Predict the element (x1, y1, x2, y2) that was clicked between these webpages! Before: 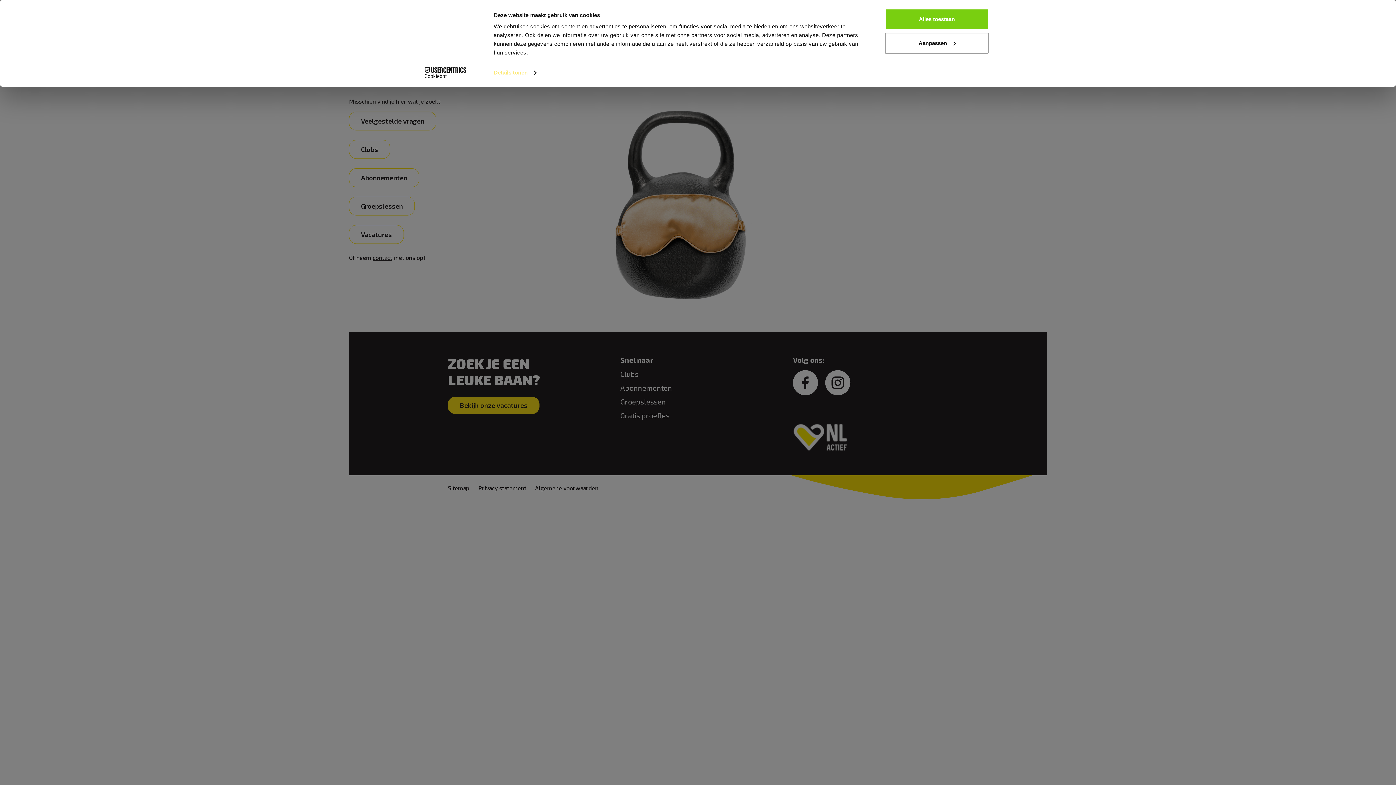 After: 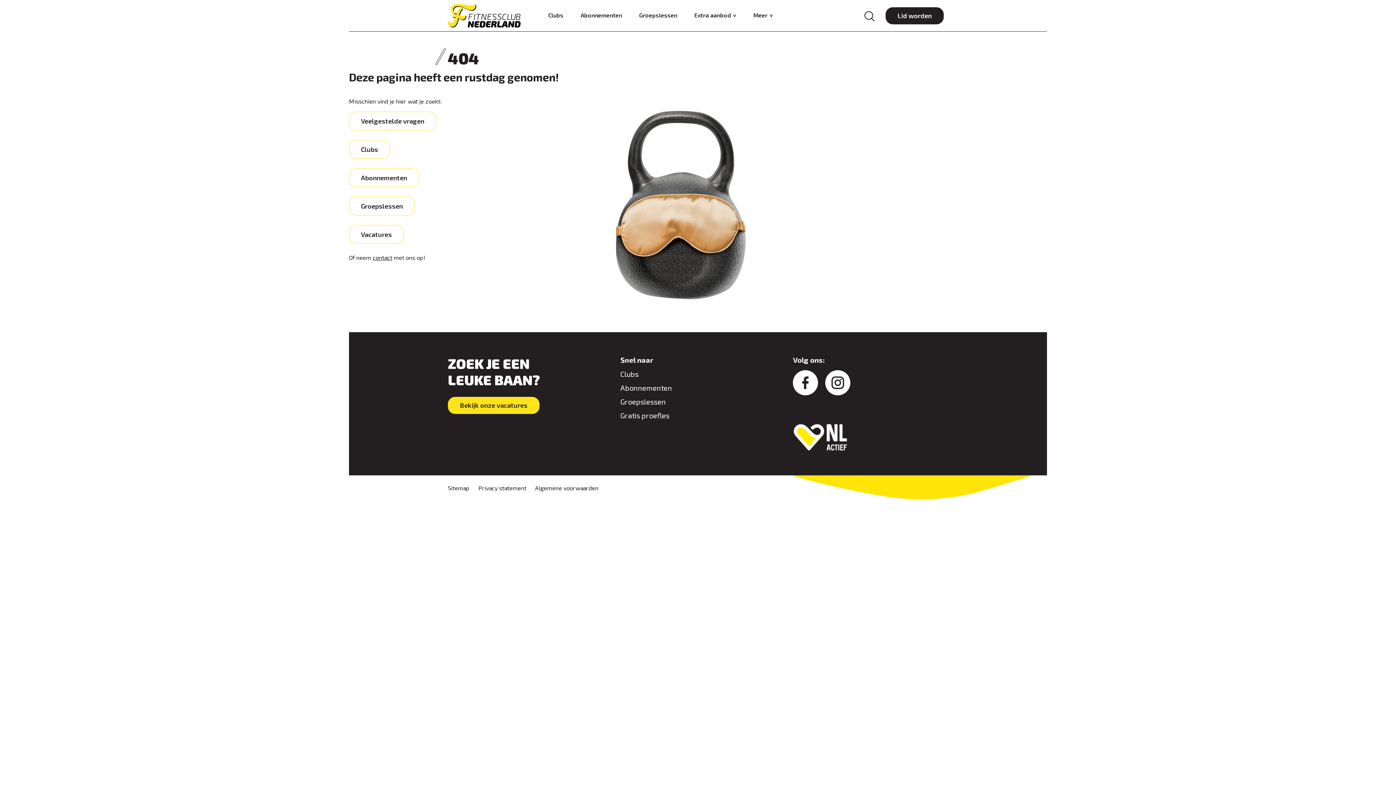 Action: bbox: (885, 8, 989, 29) label: Alles toestaan